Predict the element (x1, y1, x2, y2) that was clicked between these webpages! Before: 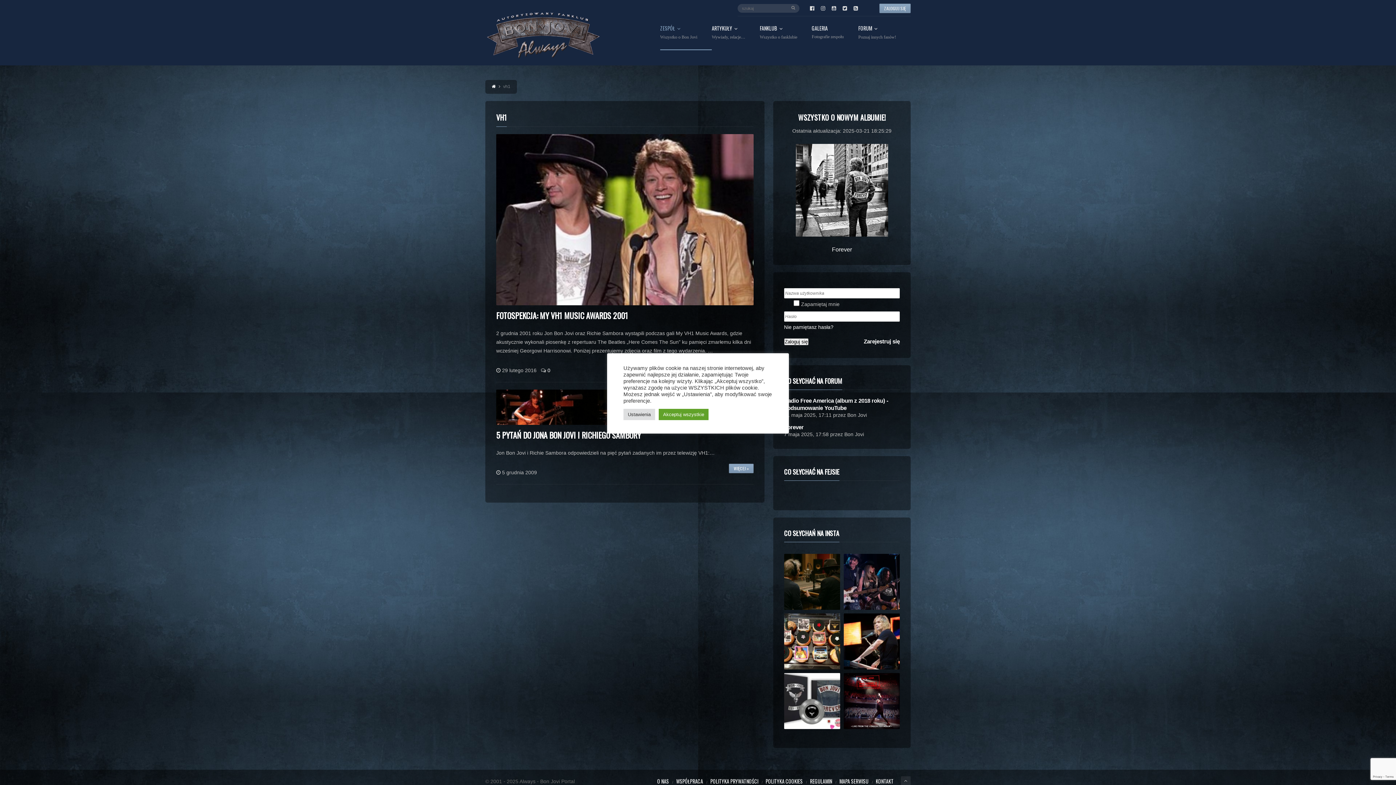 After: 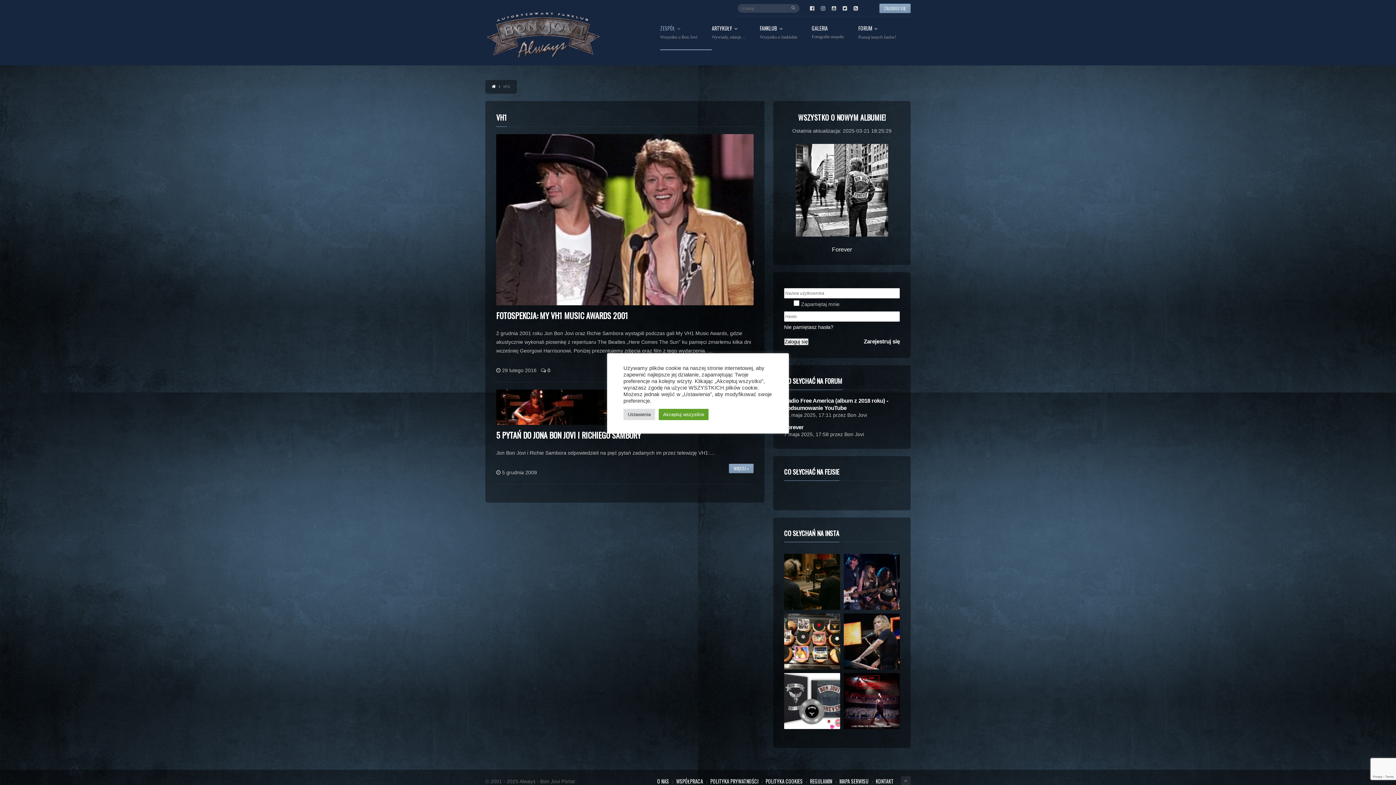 Action: bbox: (843, 613, 899, 669) label: 6️⃣3️⃣. urodziny świętuje dziś twórca